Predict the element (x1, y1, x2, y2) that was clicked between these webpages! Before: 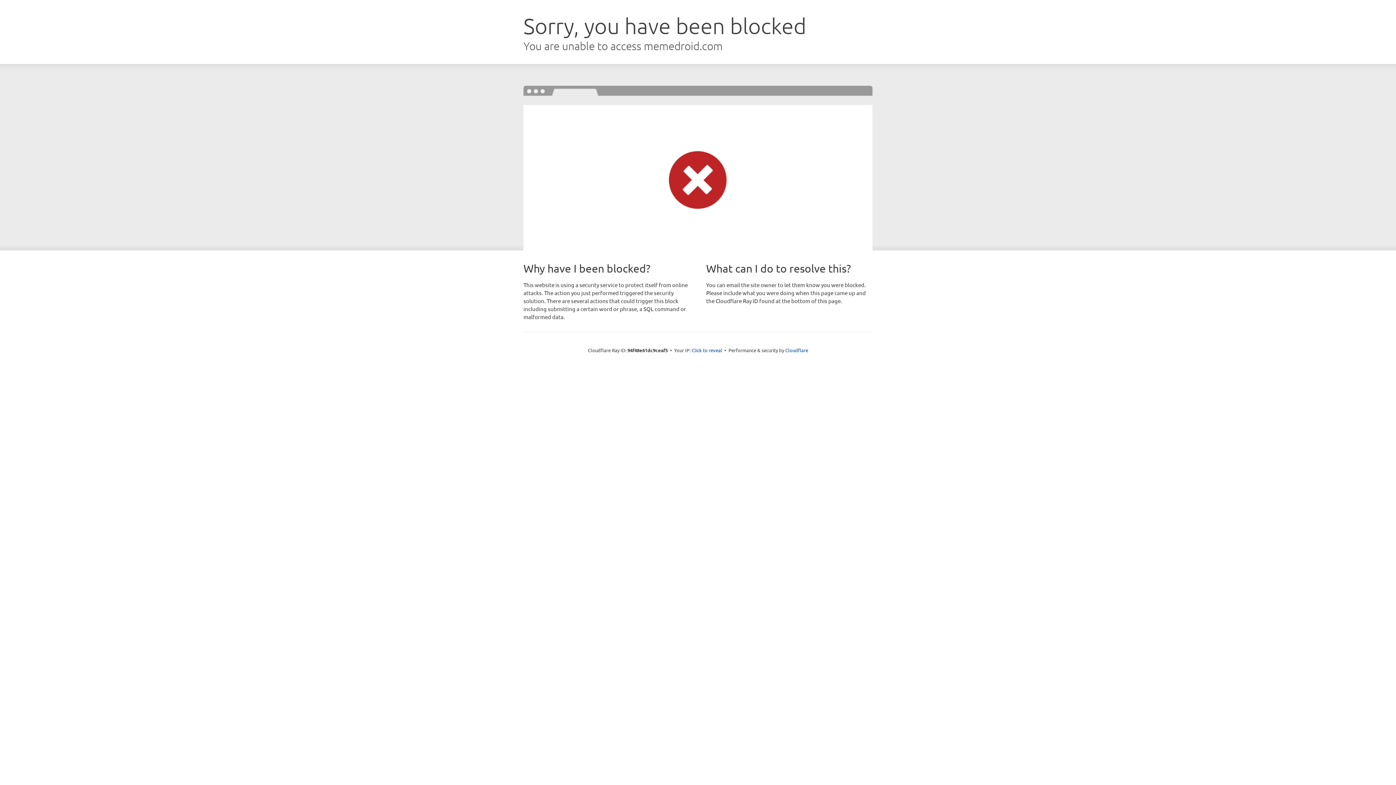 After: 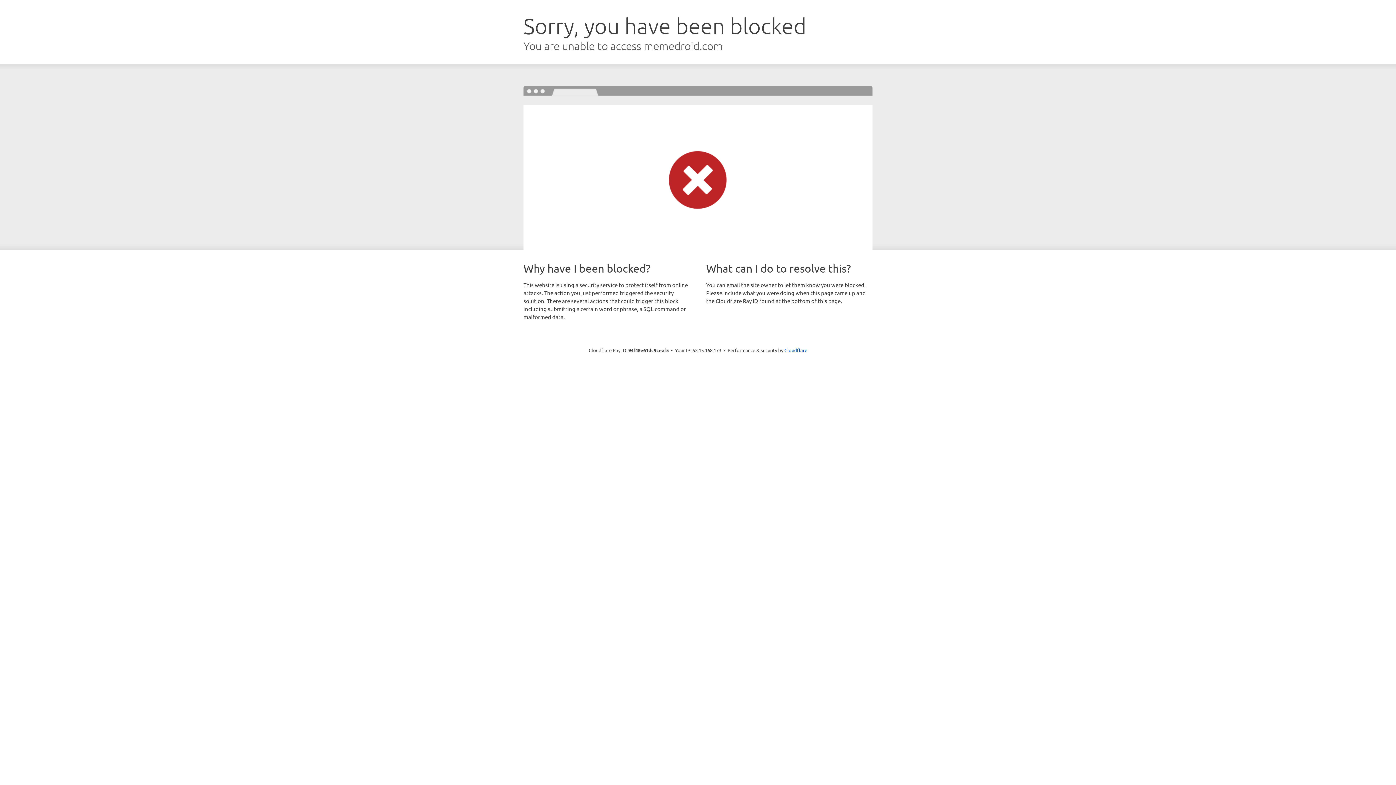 Action: label: Click to reveal bbox: (691, 346, 722, 353)